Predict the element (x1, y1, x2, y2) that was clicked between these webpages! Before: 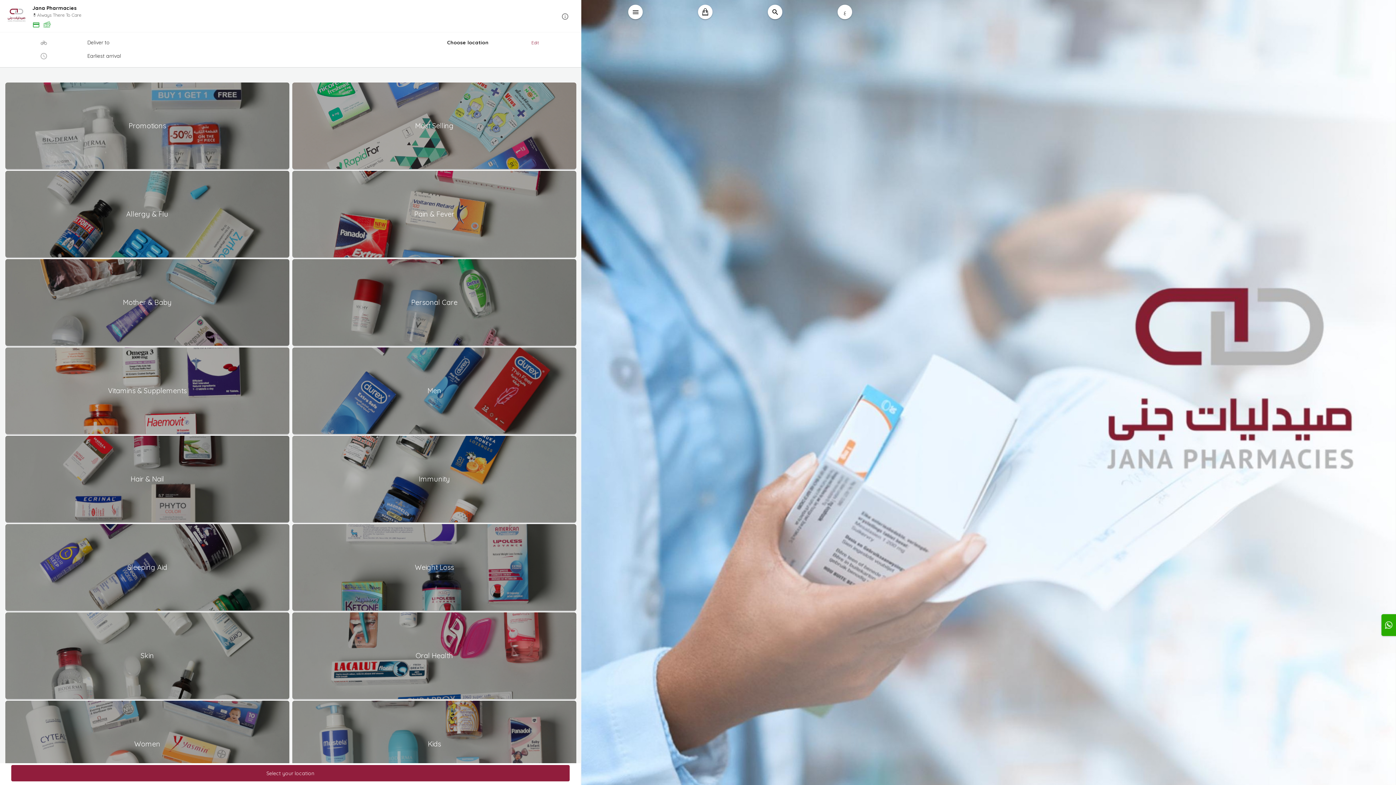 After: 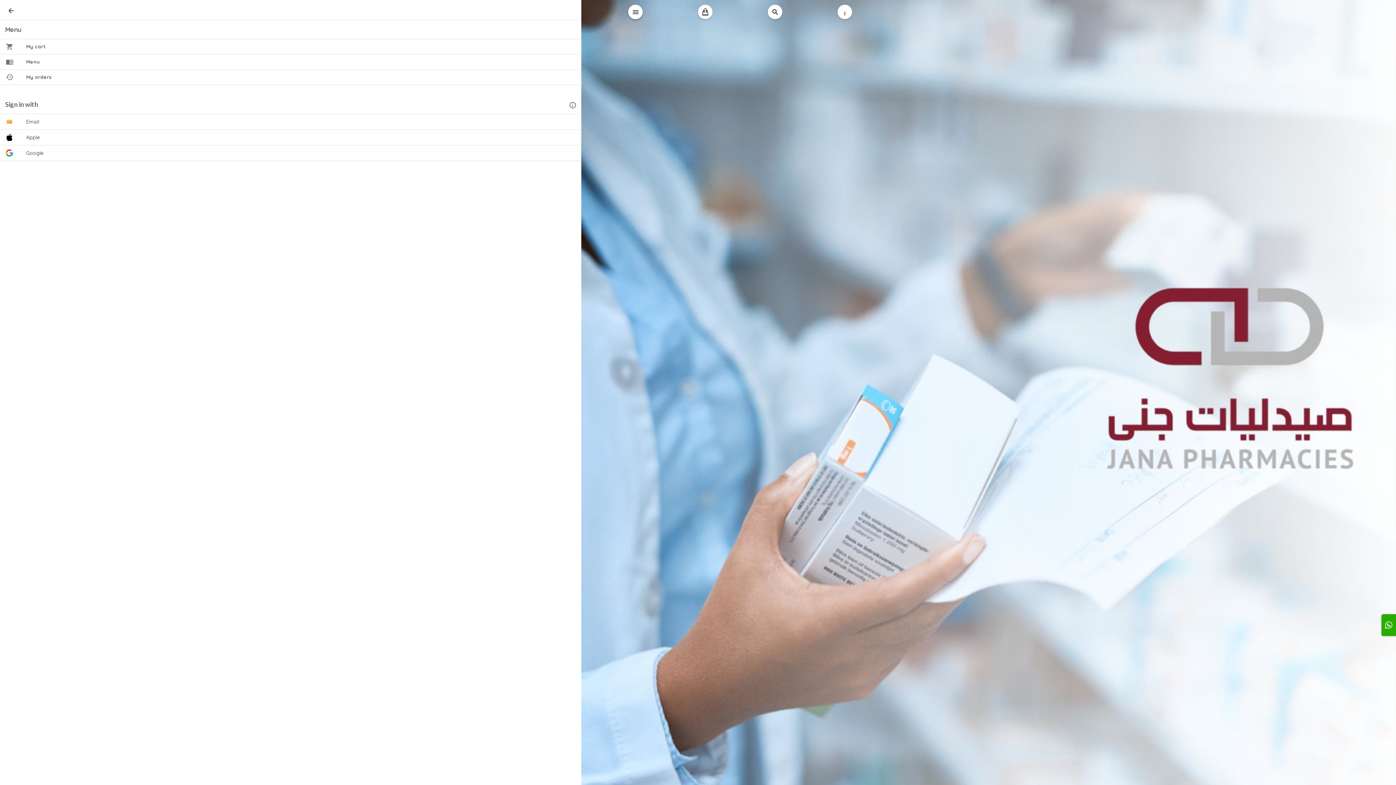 Action: bbox: (628, 4, 642, 19)